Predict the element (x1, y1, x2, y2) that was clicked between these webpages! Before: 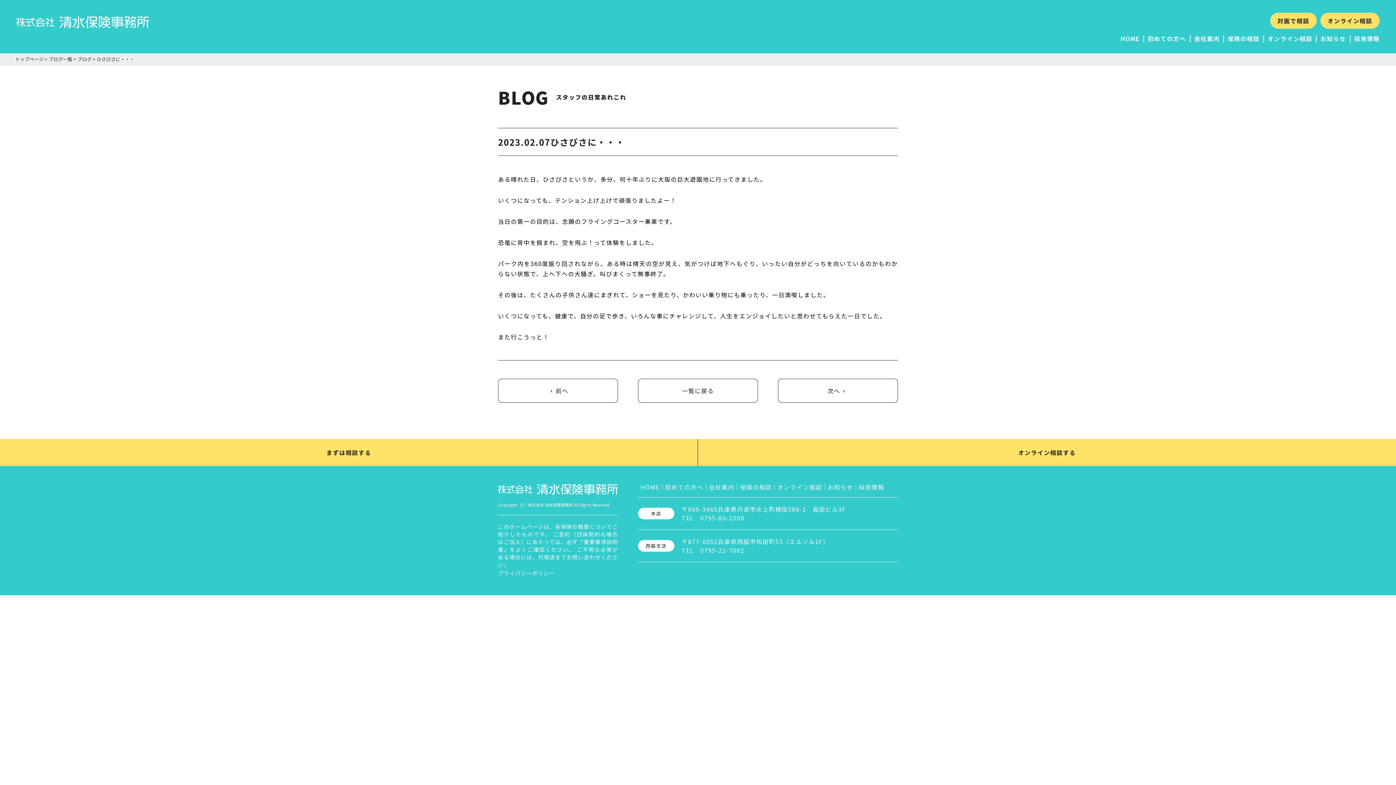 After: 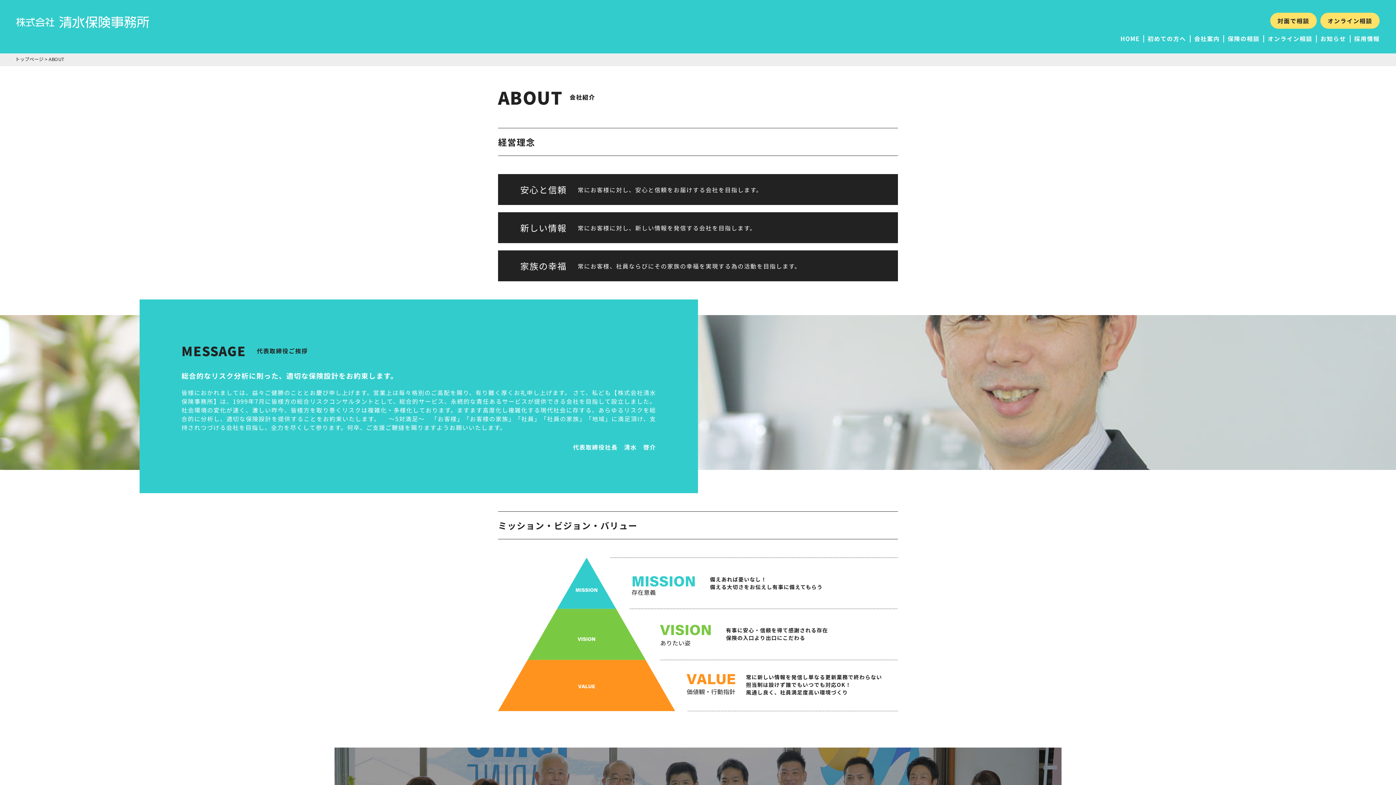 Action: label: 会社案内 bbox: (1190, 35, 1223, 42)